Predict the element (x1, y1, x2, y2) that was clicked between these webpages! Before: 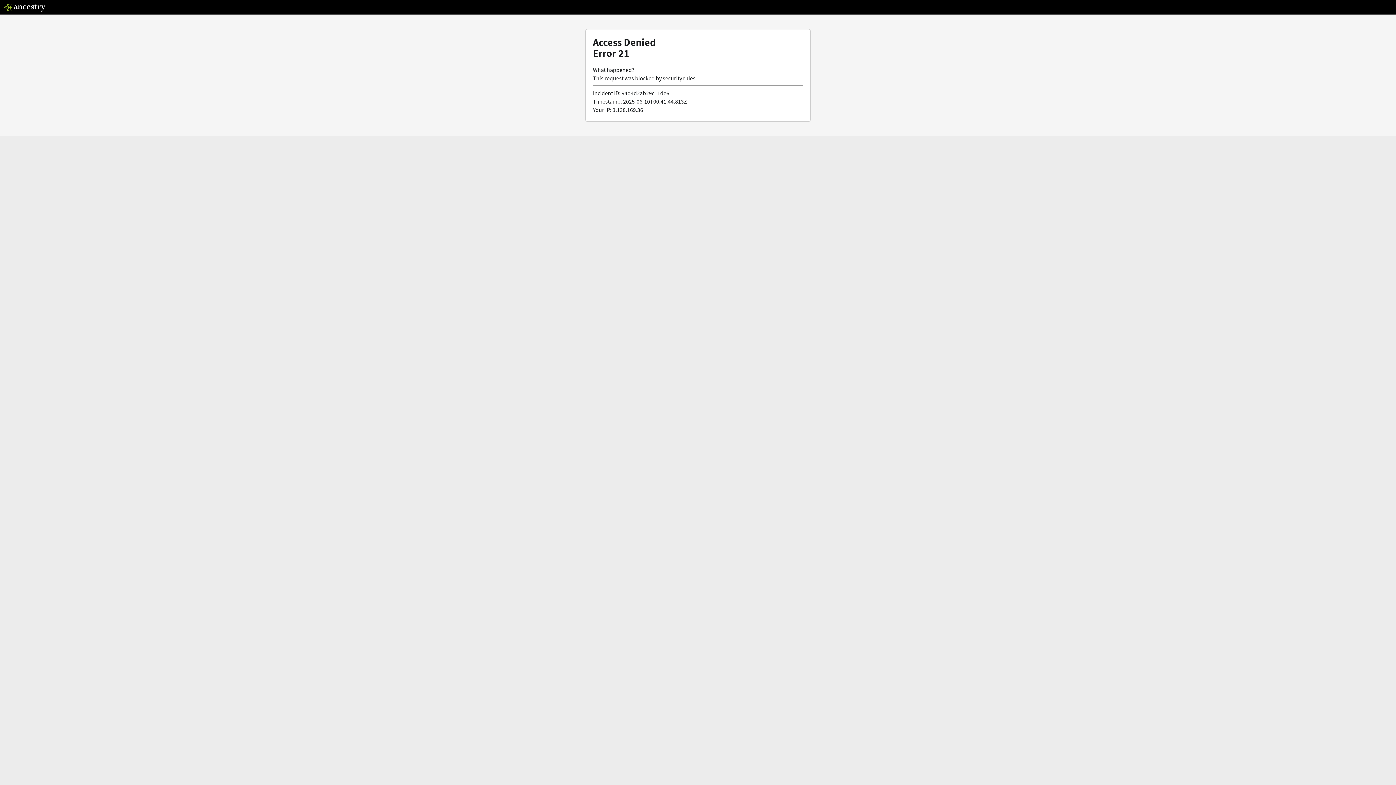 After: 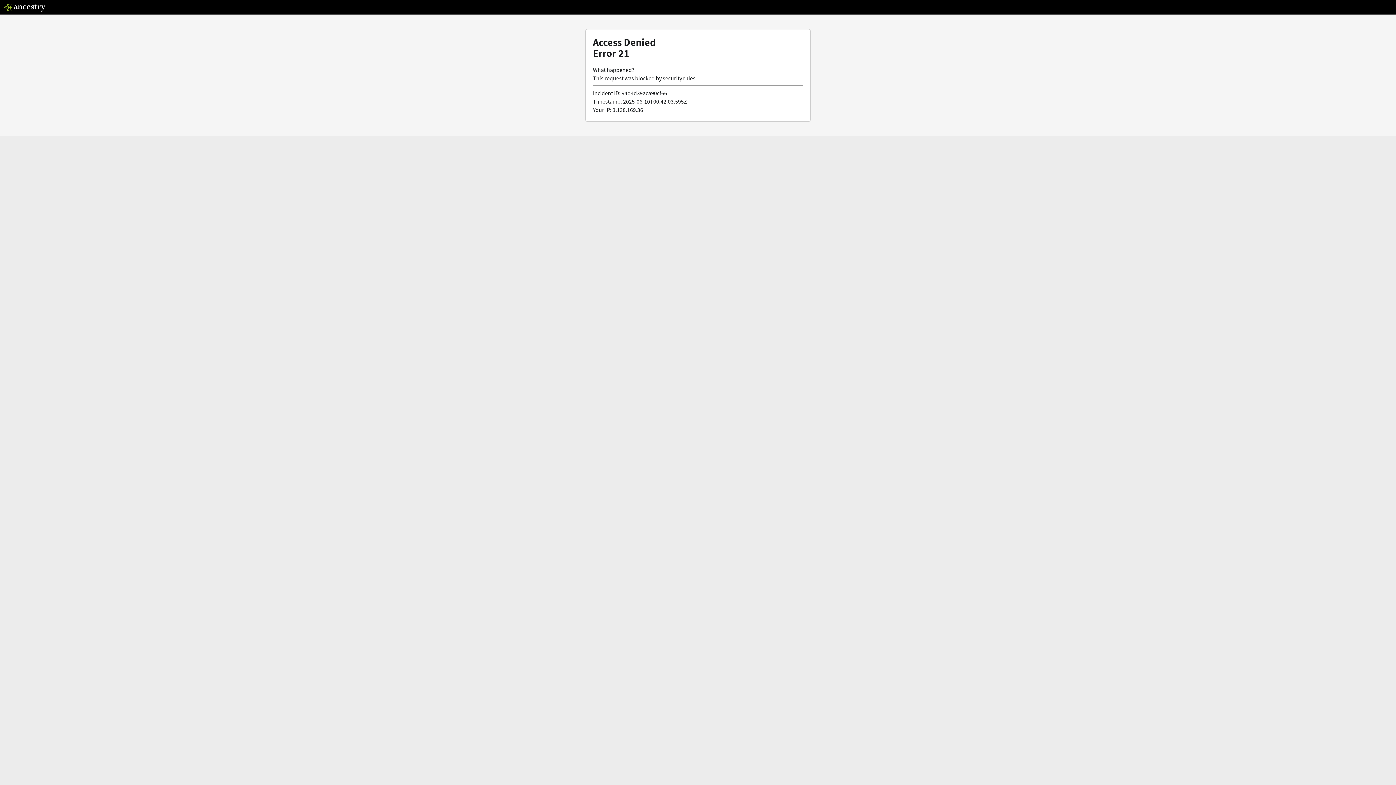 Action: bbox: (3, 5, 46, 13)